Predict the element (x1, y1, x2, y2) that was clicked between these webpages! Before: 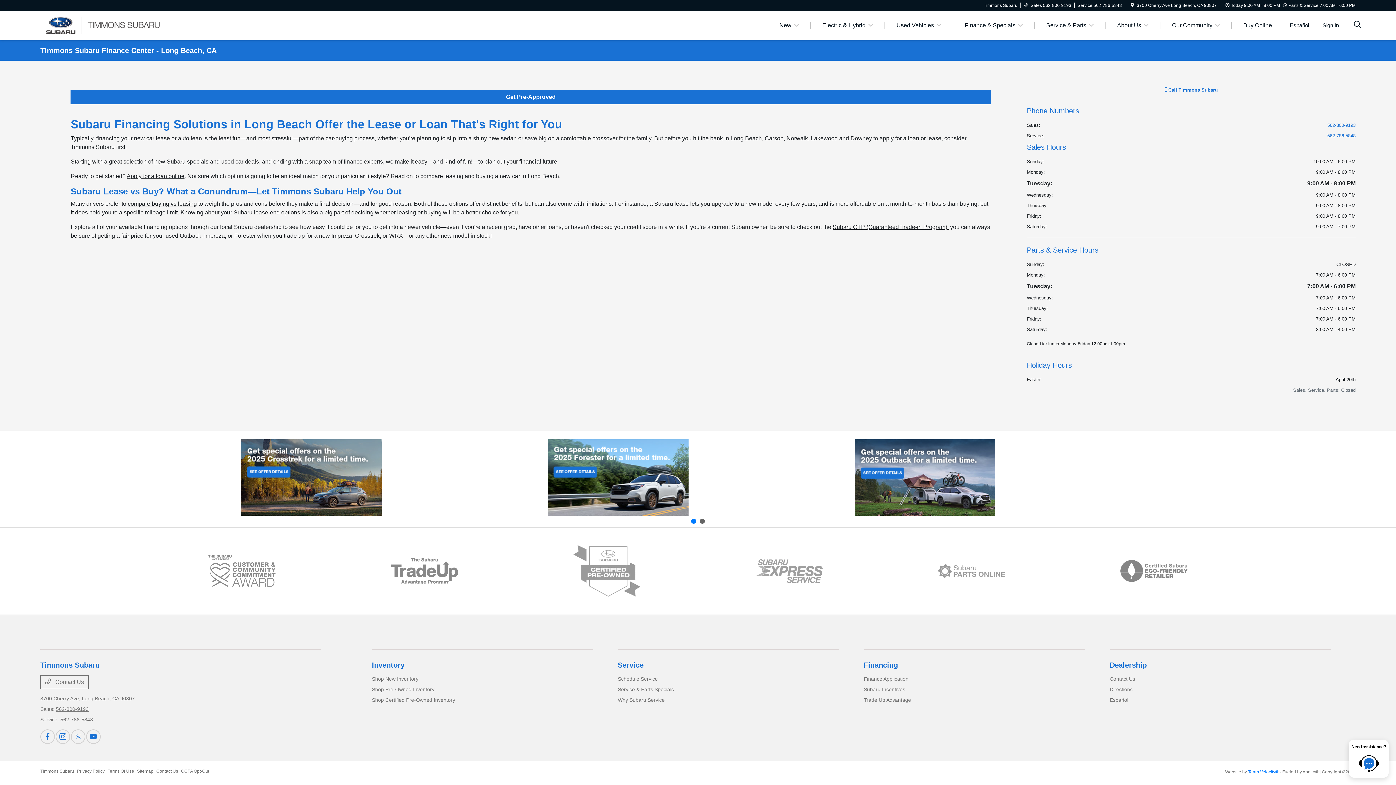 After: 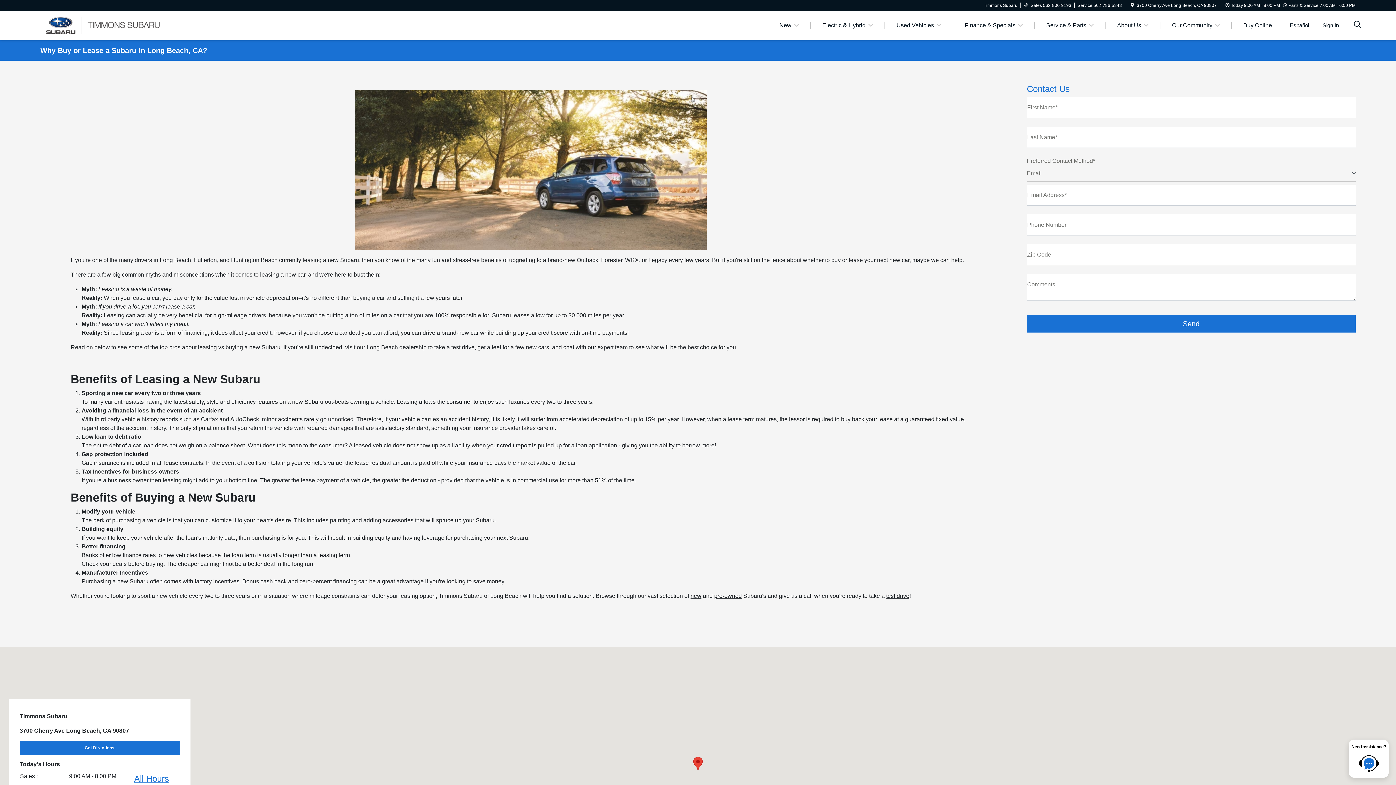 Action: label: compare buying vs leasing bbox: (127, 200, 196, 206)